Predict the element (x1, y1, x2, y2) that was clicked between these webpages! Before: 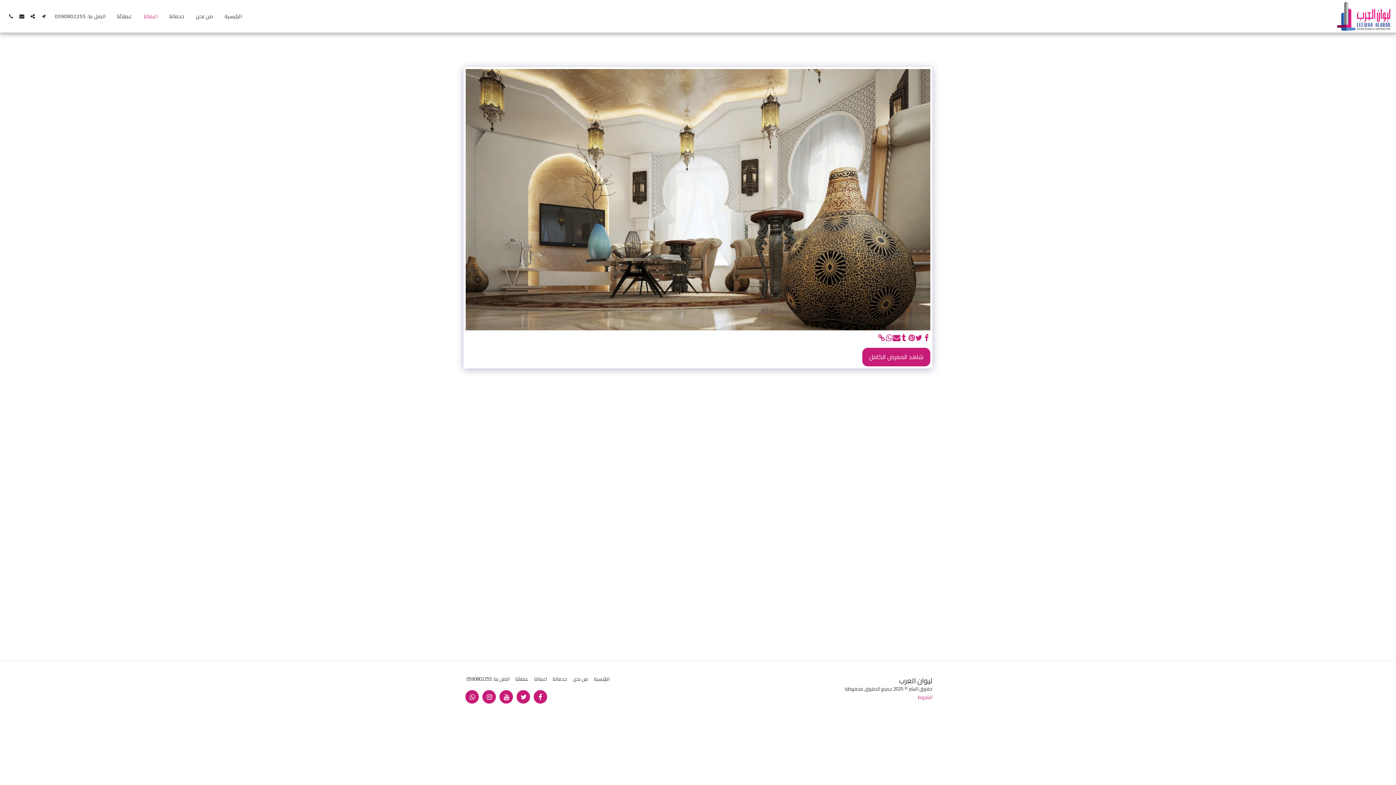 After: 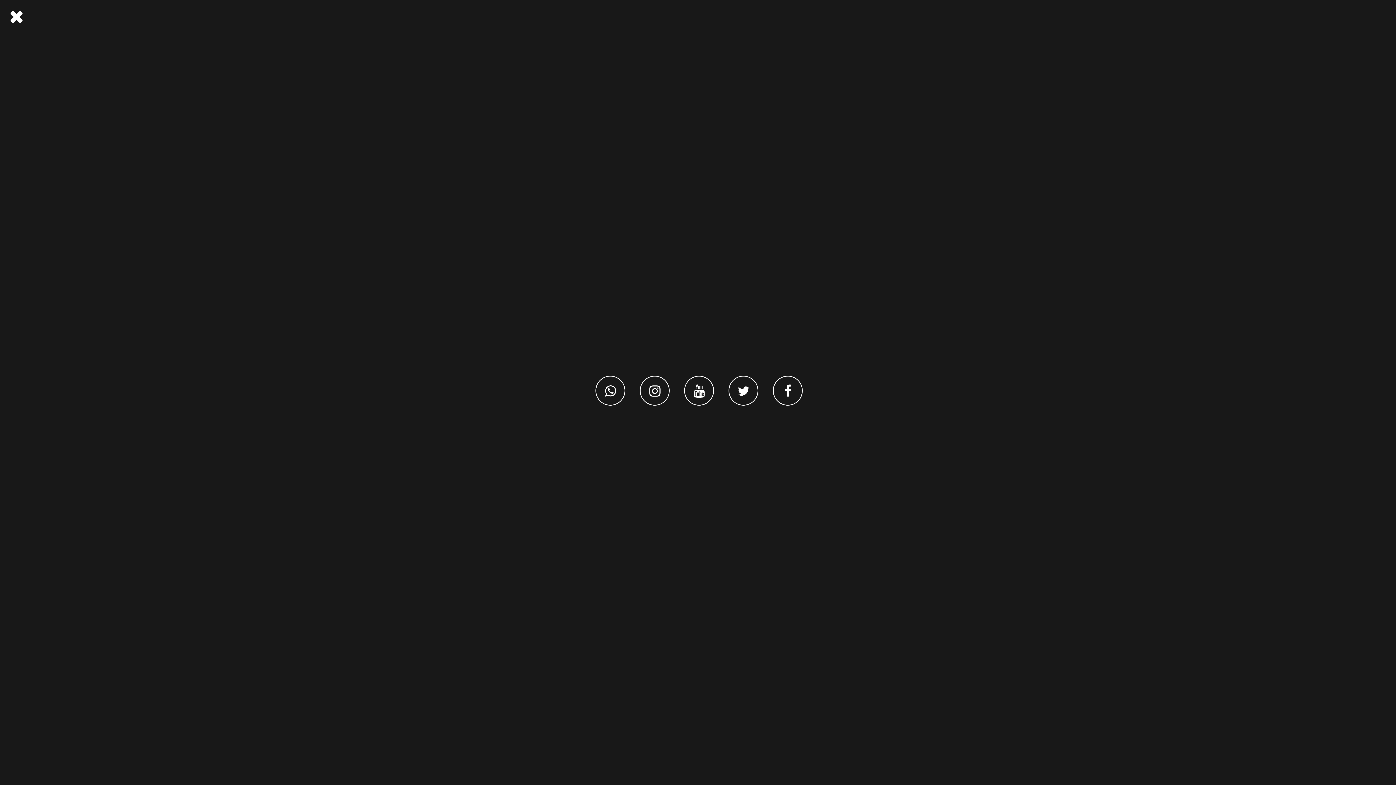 Action: label:   bbox: (27, 13, 37, 18)